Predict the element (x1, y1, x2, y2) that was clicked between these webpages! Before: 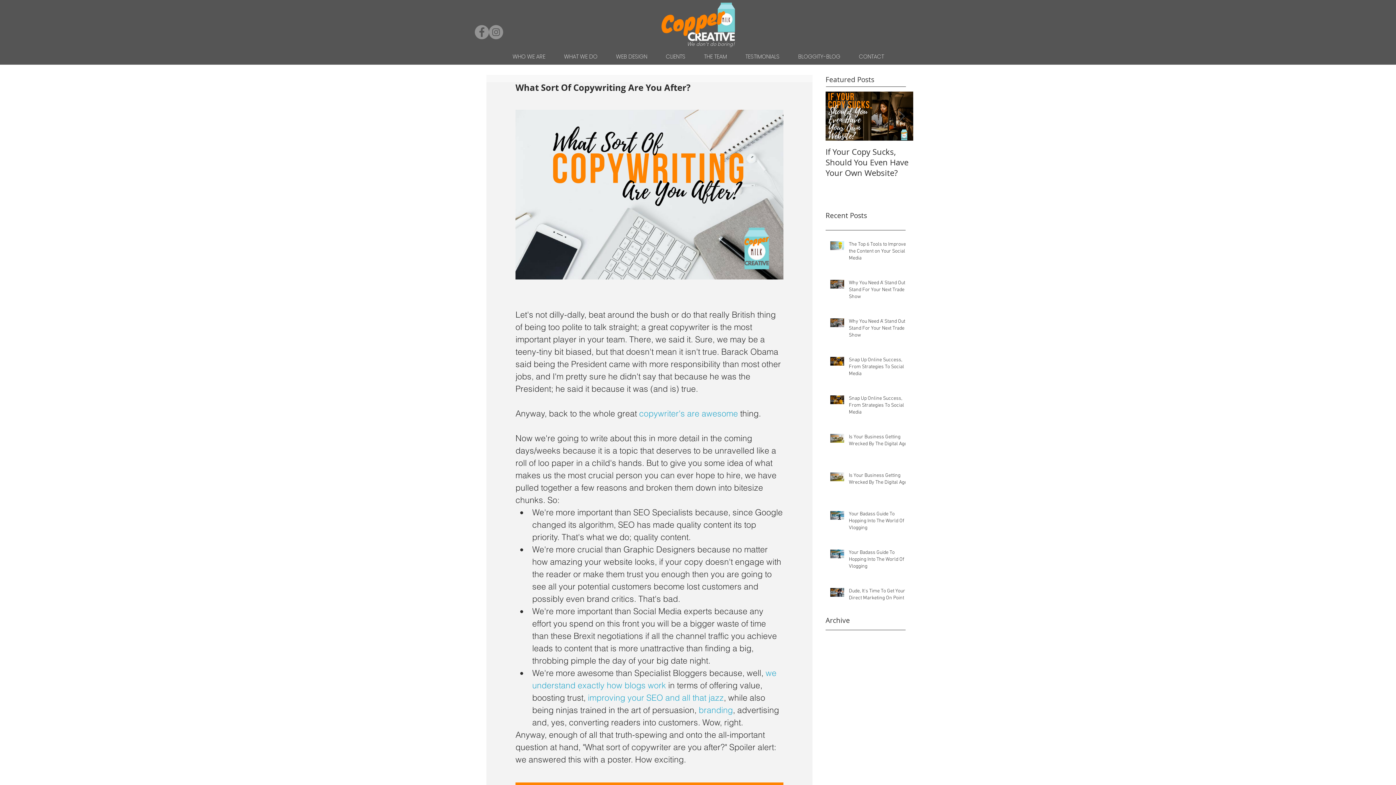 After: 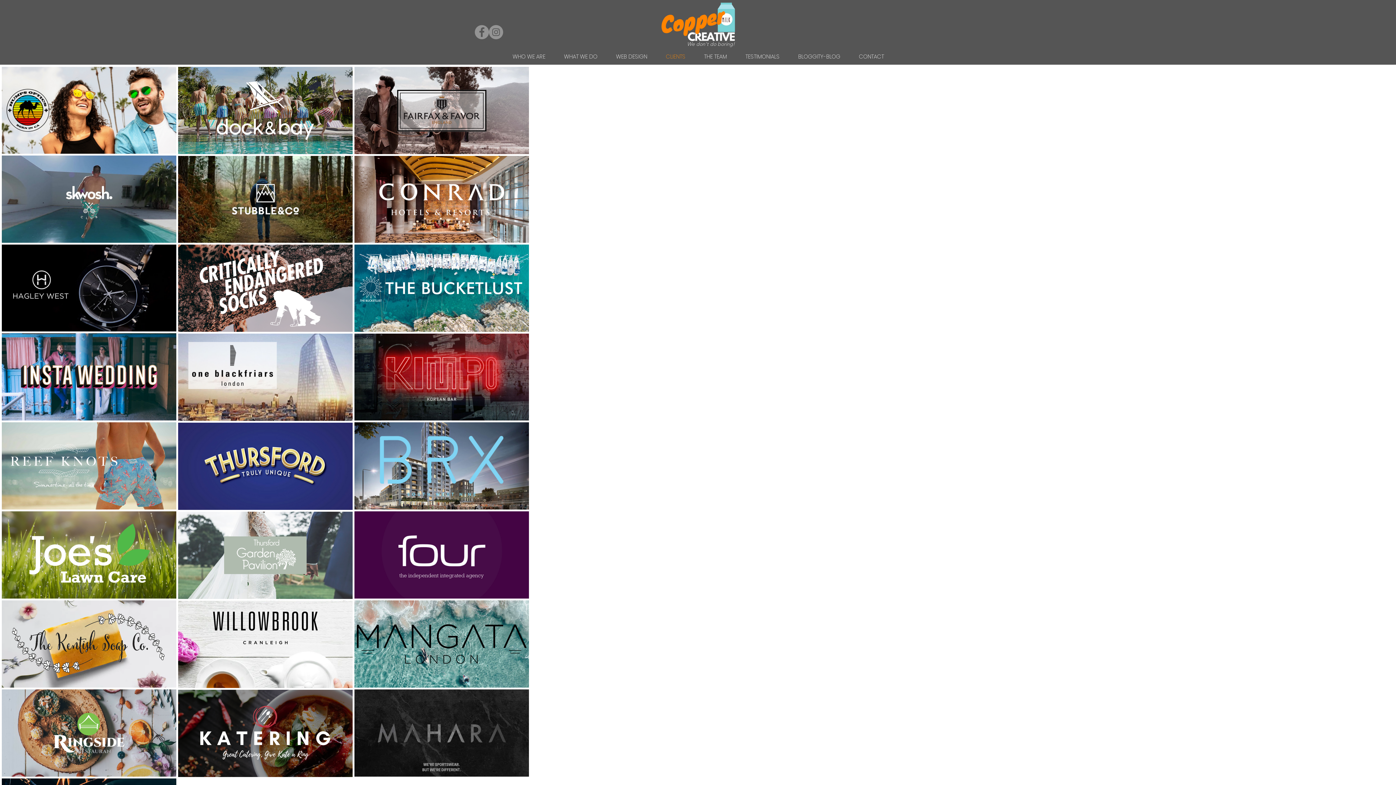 Action: label: CLIENTS bbox: (656, 47, 694, 66)